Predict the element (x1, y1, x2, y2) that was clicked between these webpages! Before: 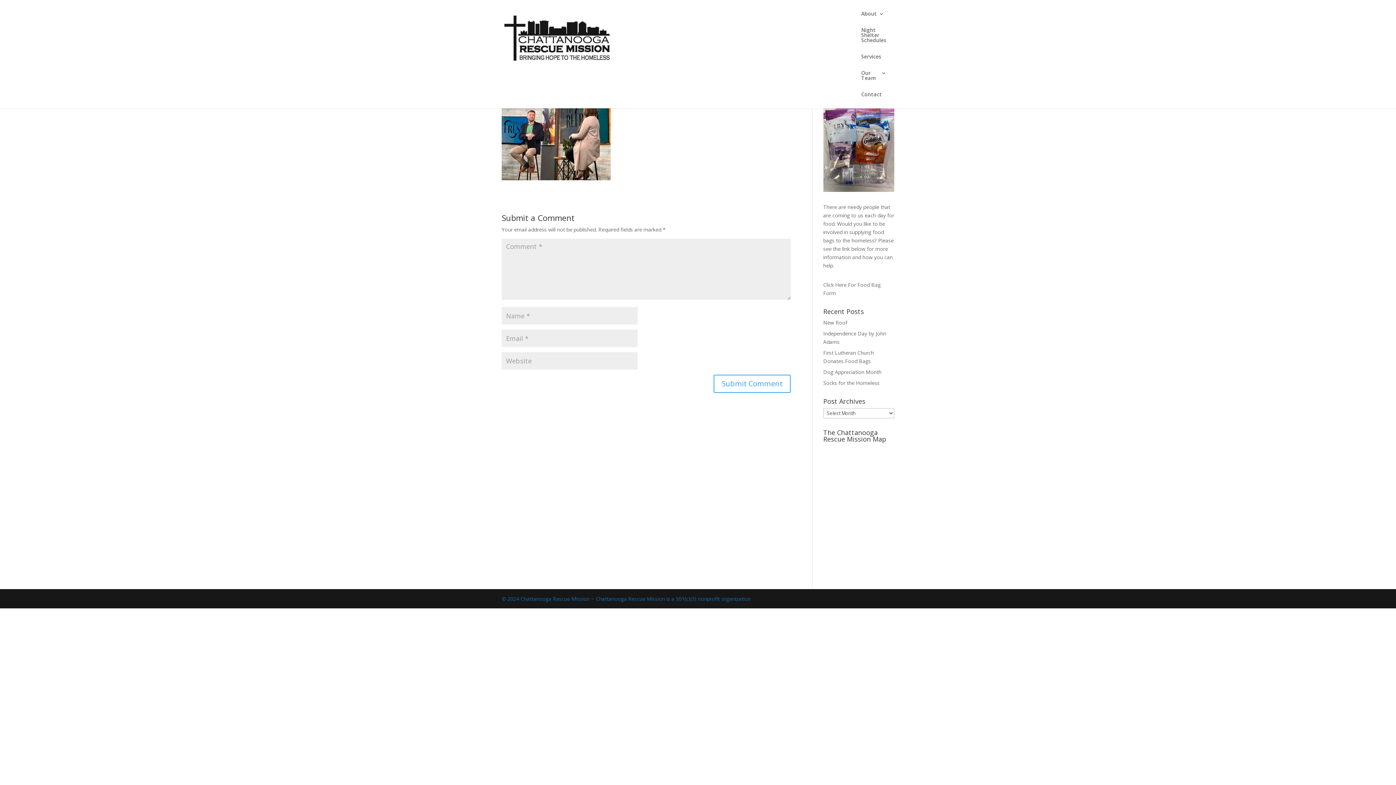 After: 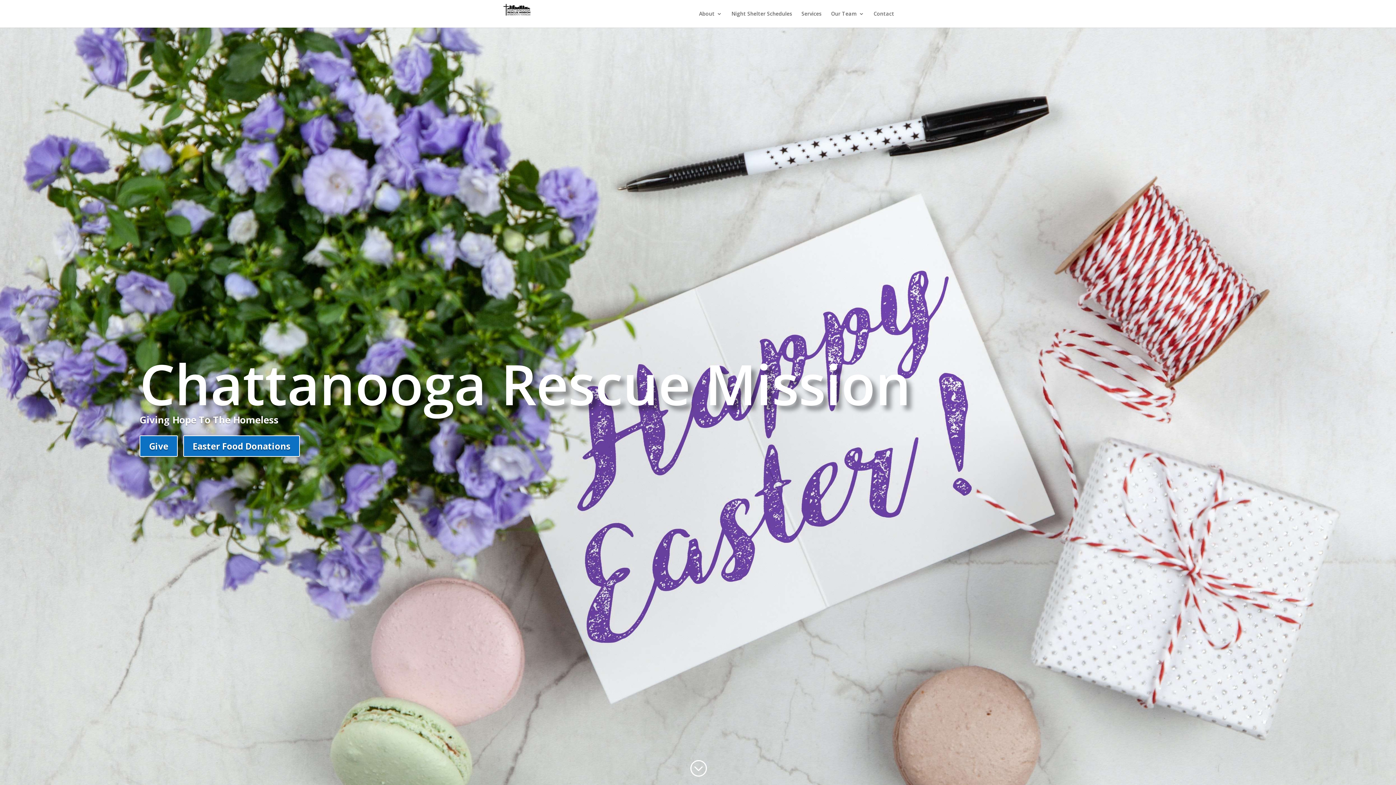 Action: bbox: (503, 50, 611, 57)